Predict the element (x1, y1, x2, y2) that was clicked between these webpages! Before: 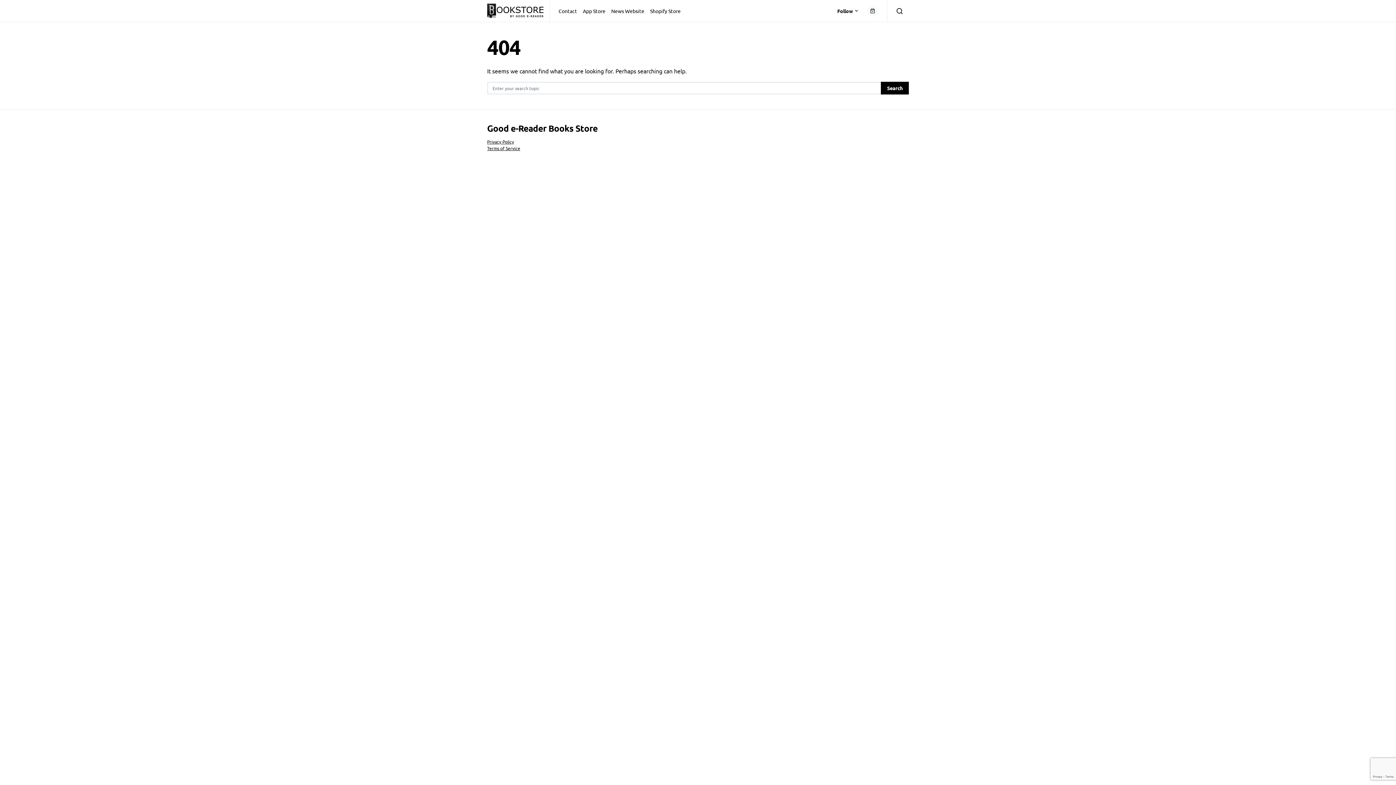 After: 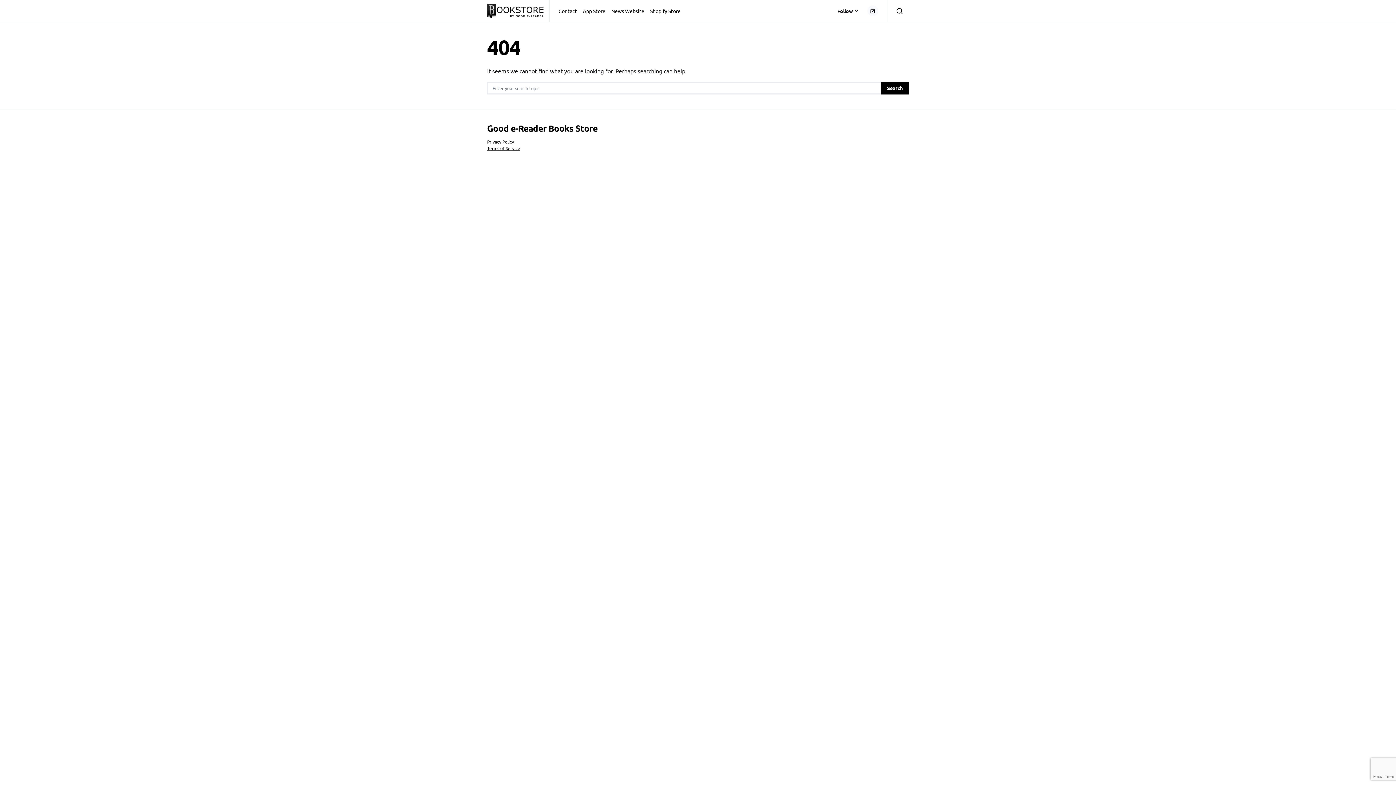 Action: label: Privacy Policy bbox: (487, 138, 514, 144)